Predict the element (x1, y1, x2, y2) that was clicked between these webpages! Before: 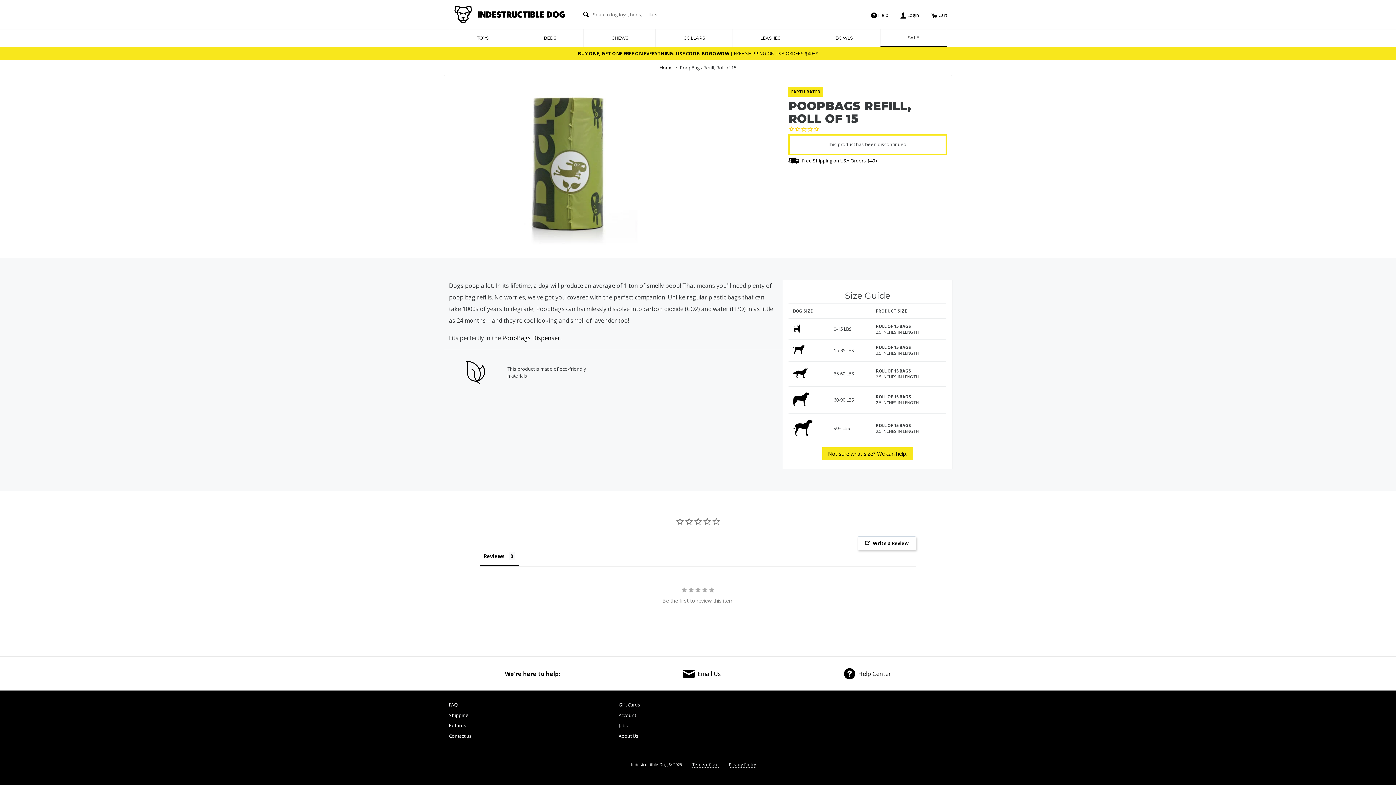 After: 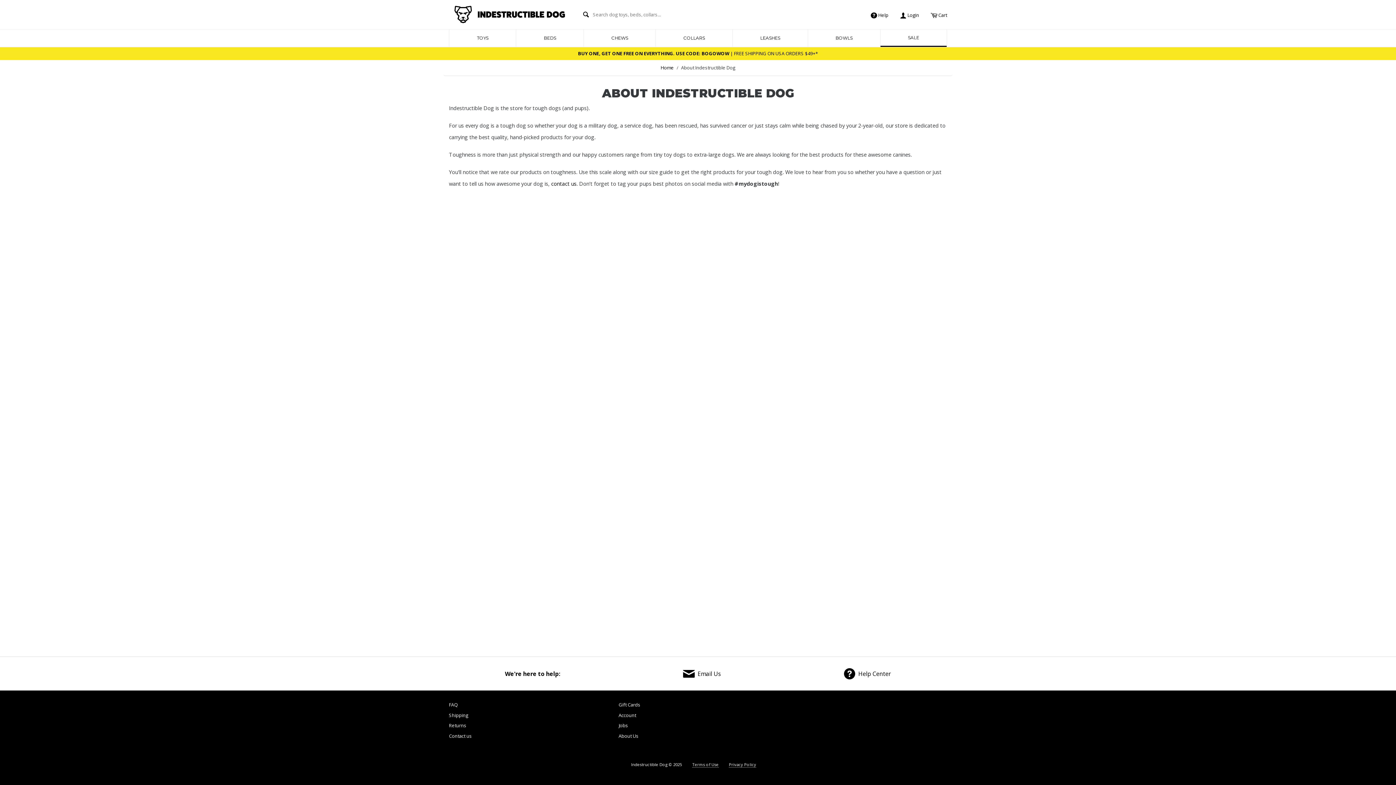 Action: label: About Us bbox: (618, 733, 638, 739)